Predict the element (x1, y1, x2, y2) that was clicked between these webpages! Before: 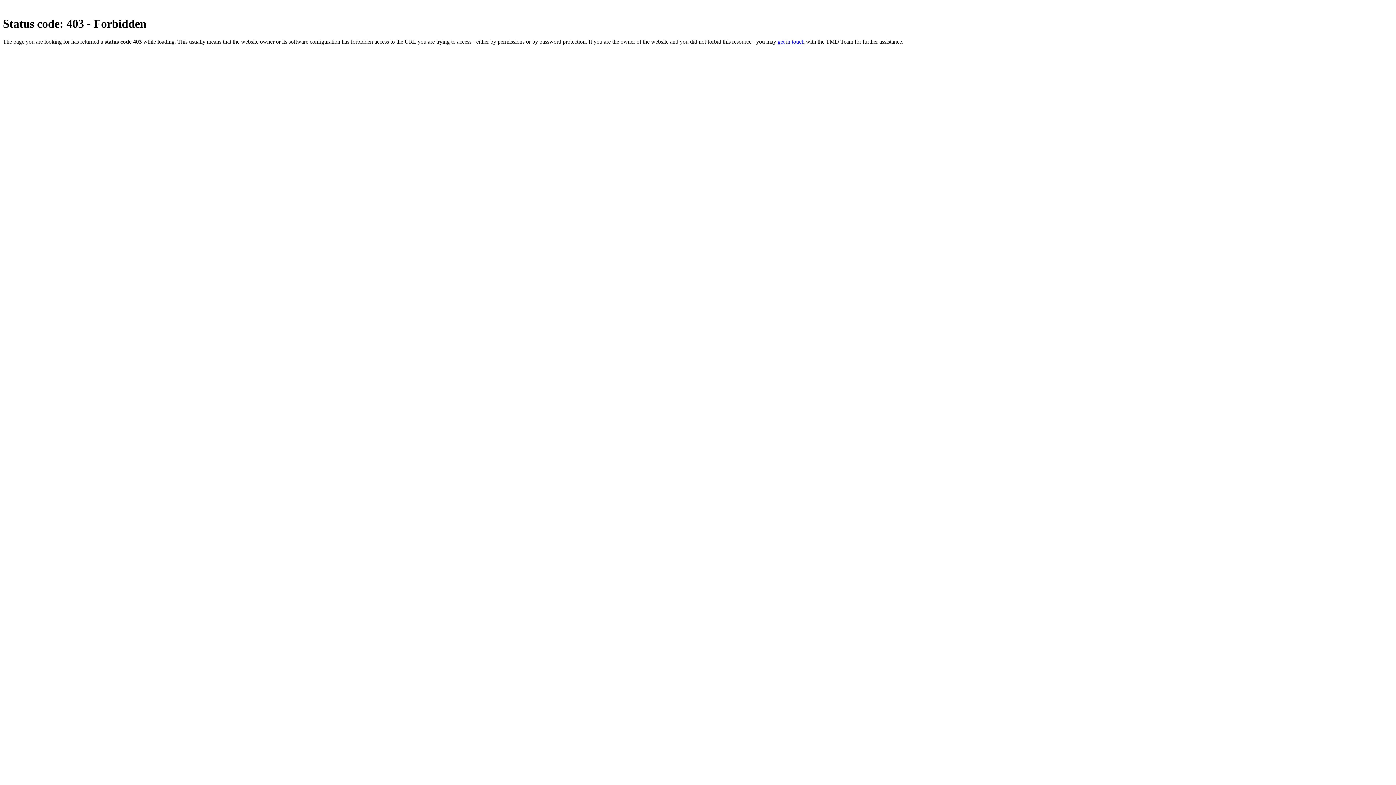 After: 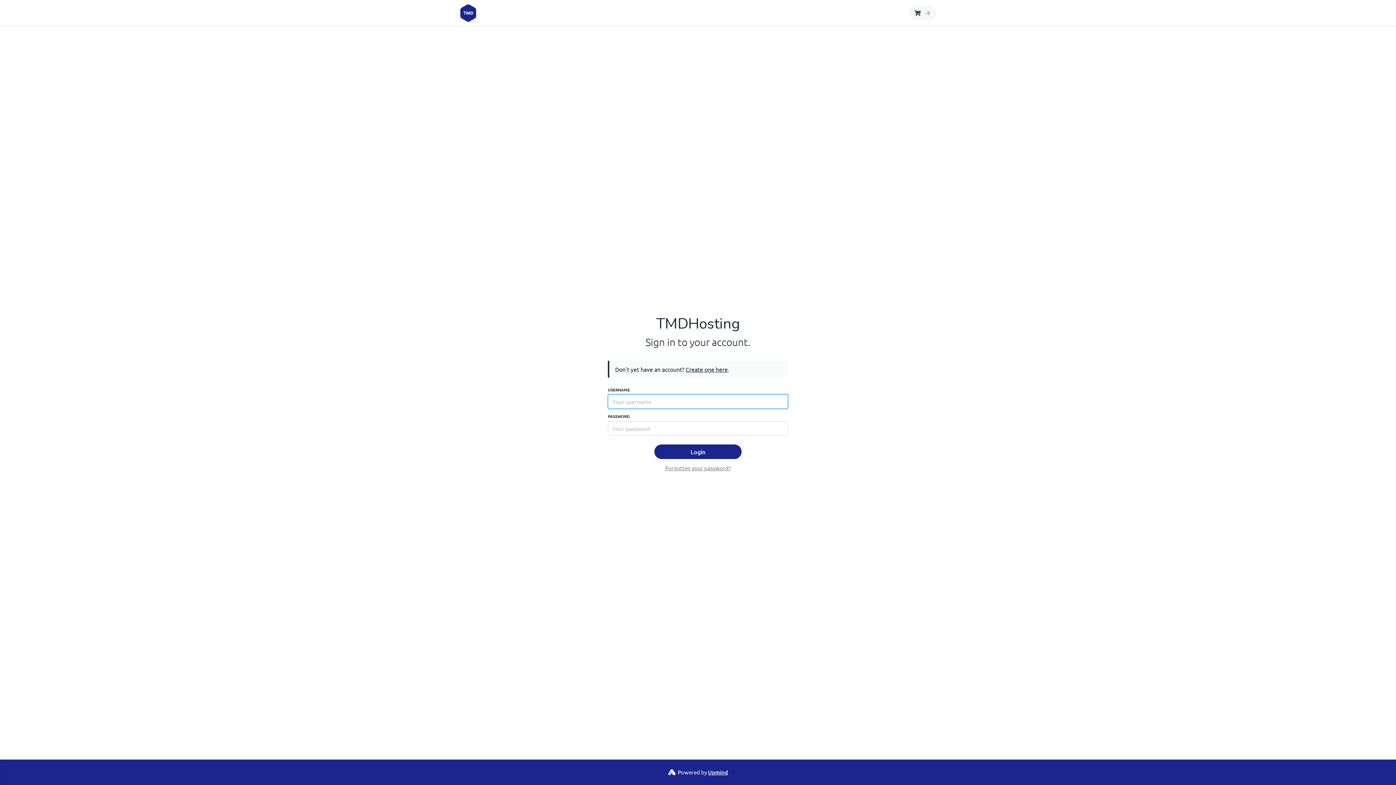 Action: label: get in touch bbox: (777, 38, 804, 44)